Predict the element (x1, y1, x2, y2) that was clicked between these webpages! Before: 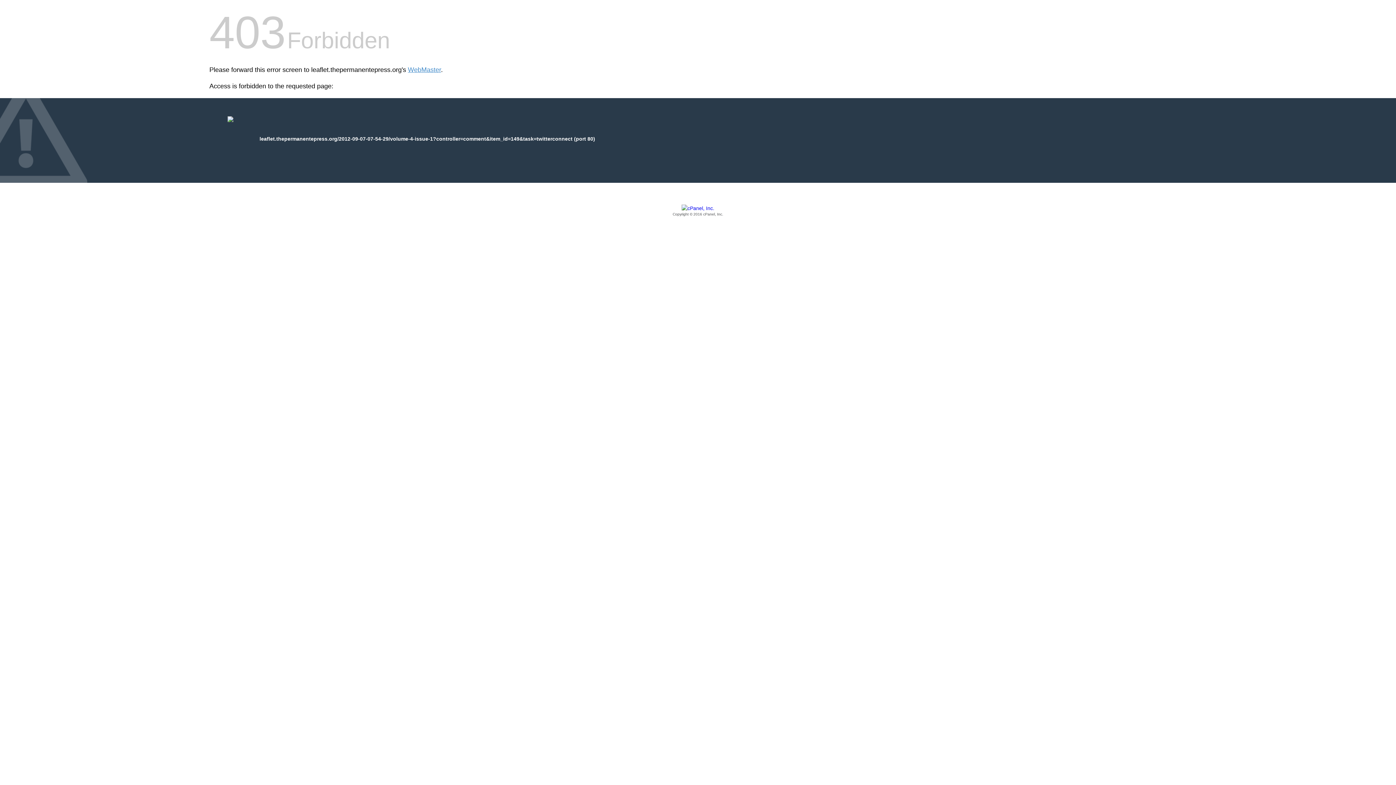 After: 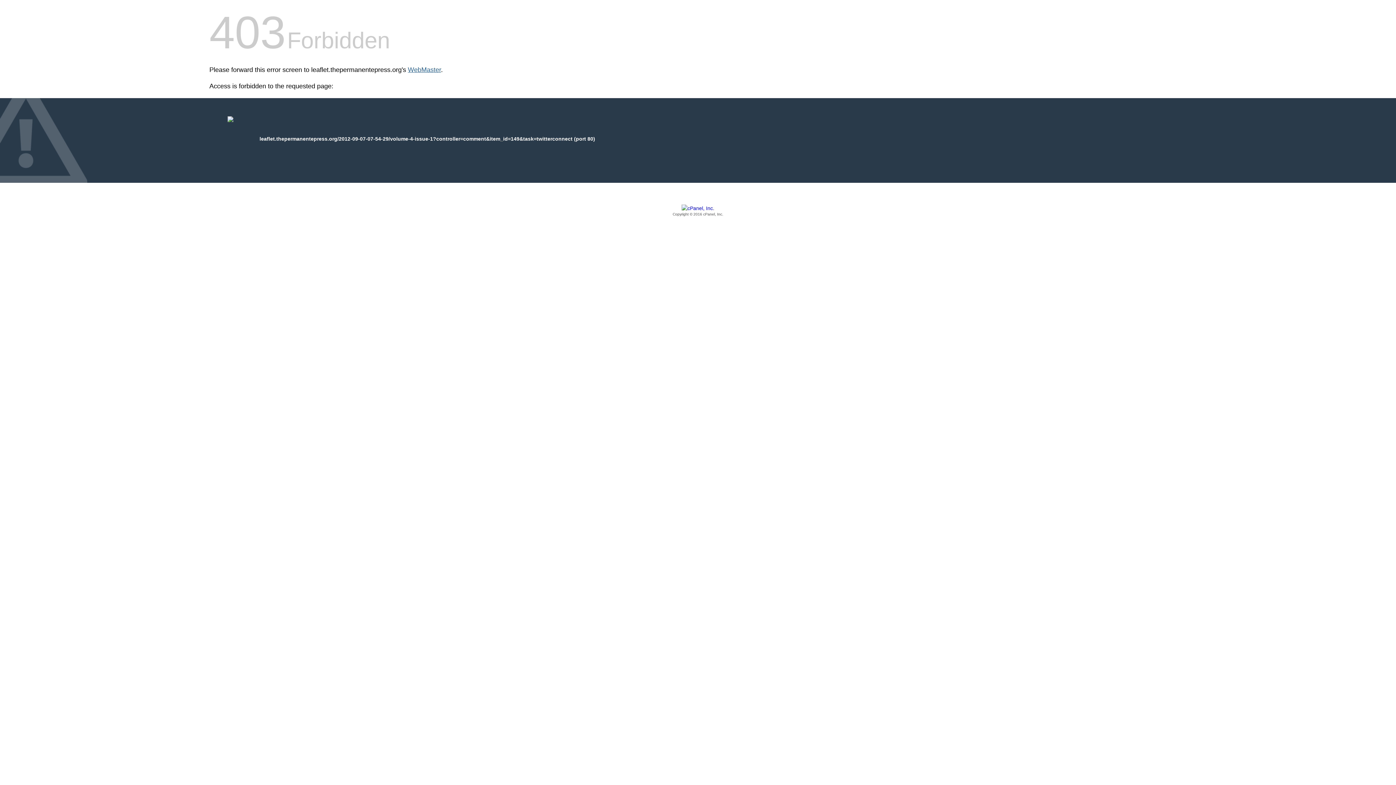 Action: label: WebMaster bbox: (408, 66, 441, 73)